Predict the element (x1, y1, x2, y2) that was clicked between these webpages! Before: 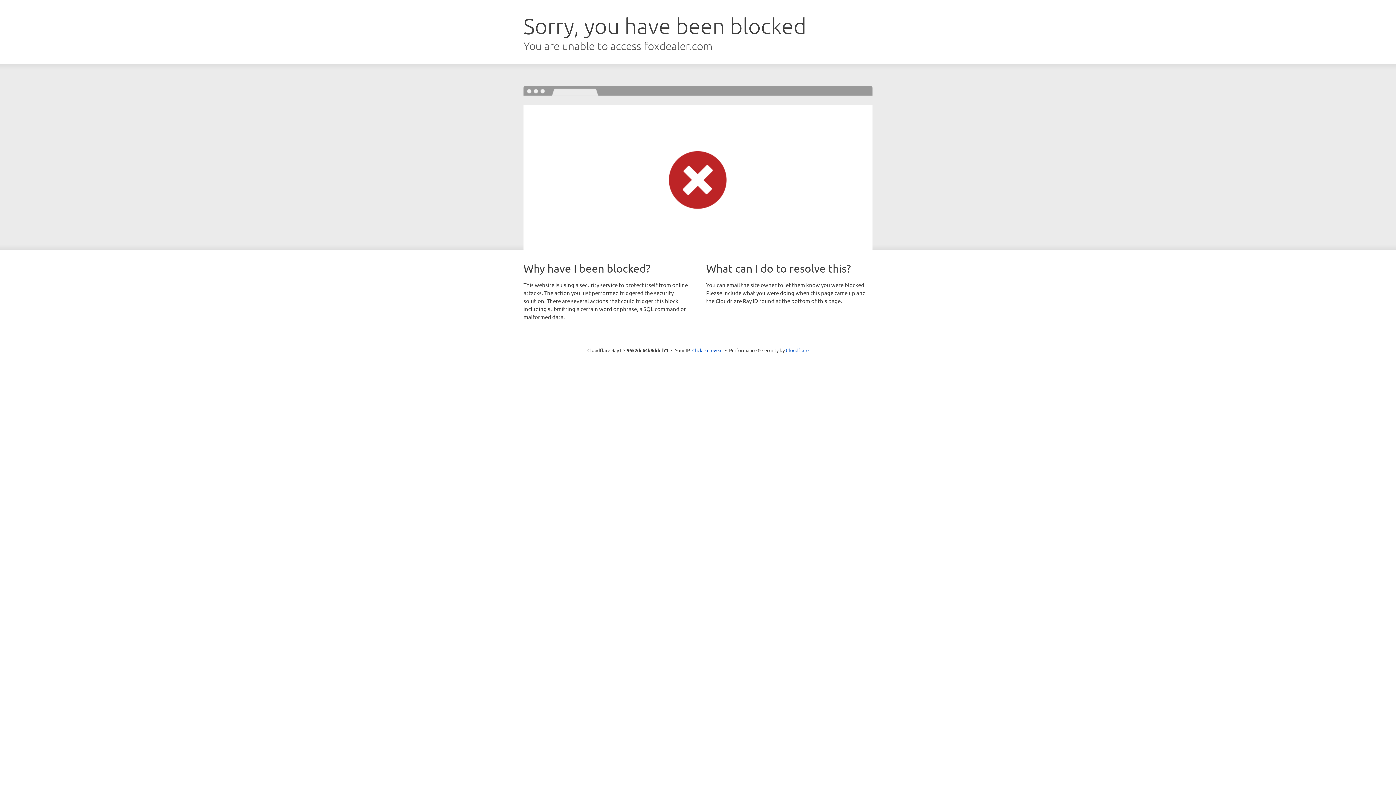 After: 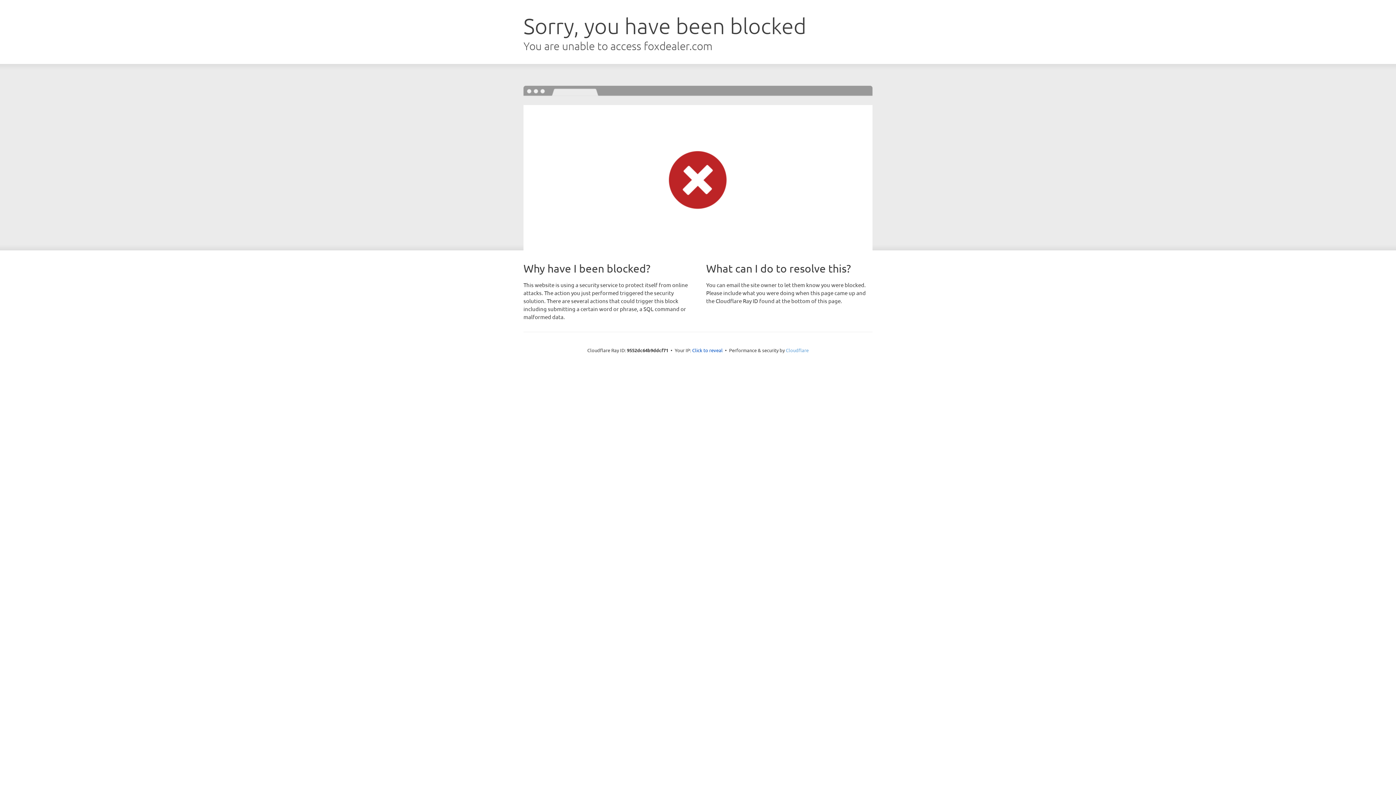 Action: label: Cloudflare bbox: (786, 347, 808, 353)